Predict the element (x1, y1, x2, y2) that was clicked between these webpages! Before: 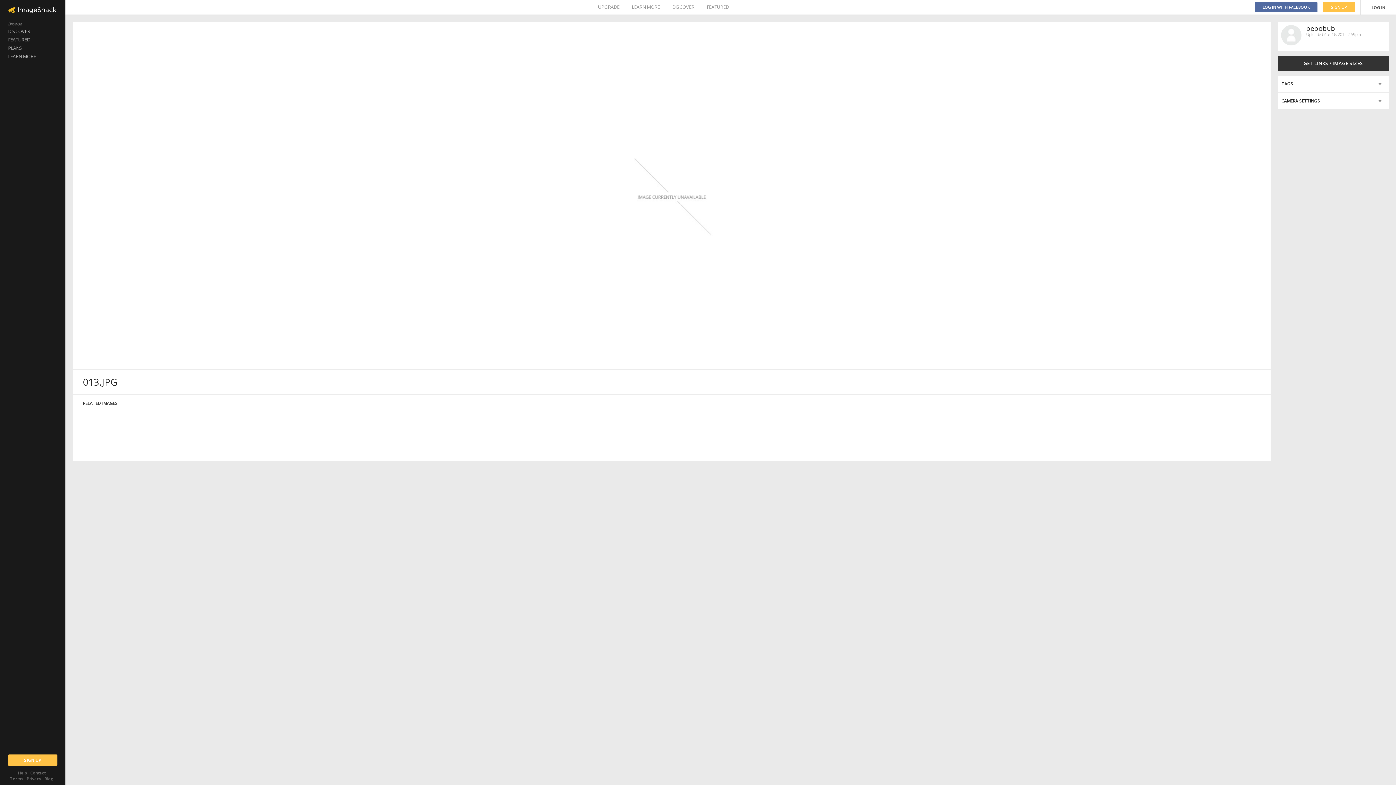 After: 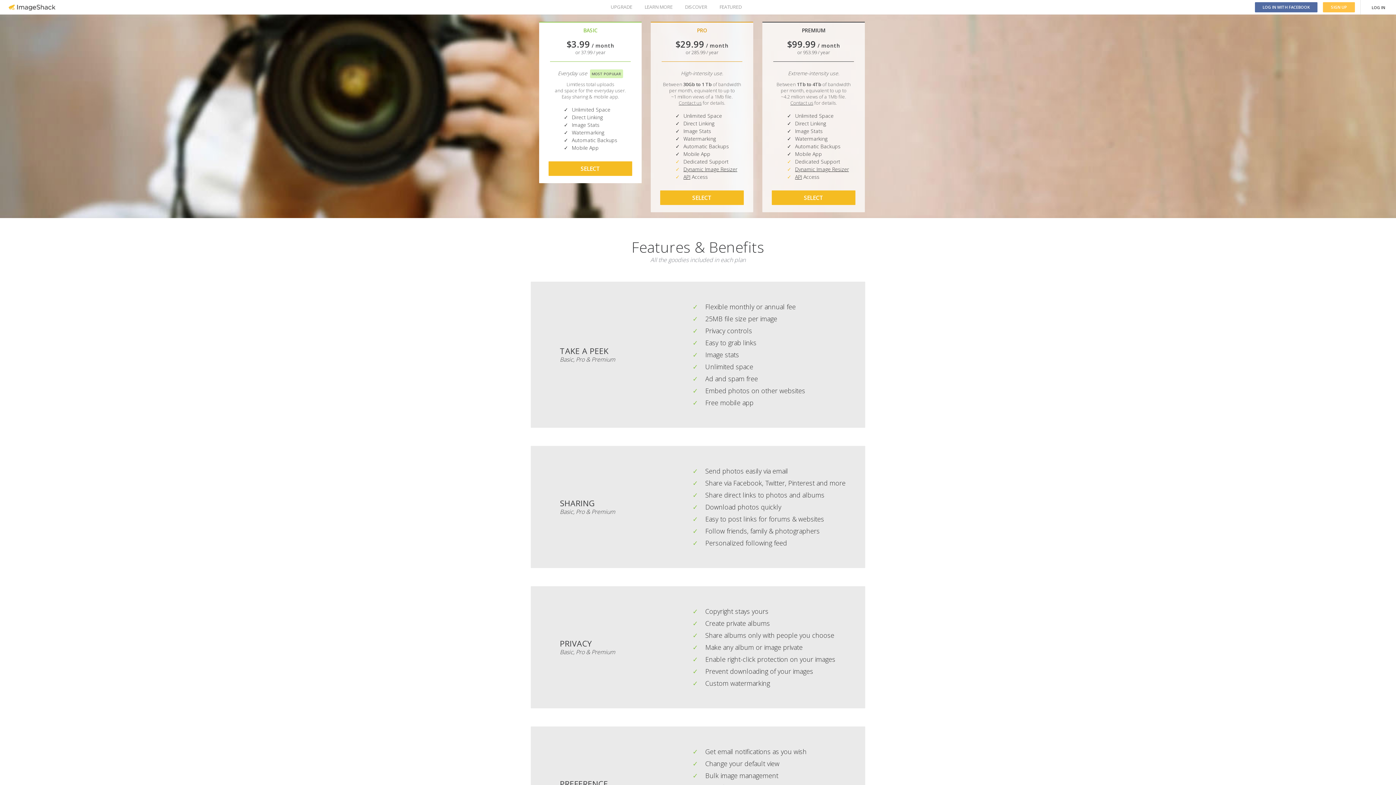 Action: bbox: (598, 0, 619, 14) label: UPGRADE